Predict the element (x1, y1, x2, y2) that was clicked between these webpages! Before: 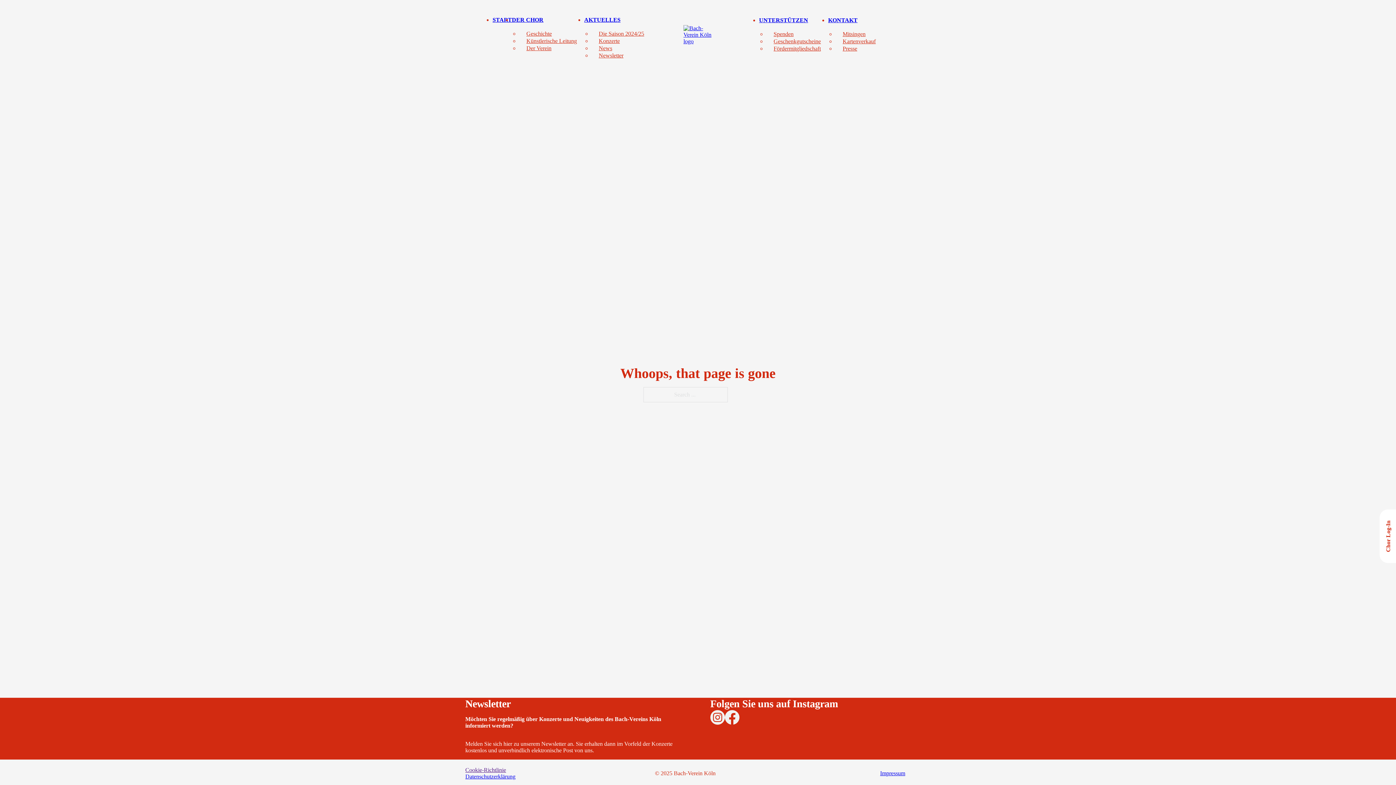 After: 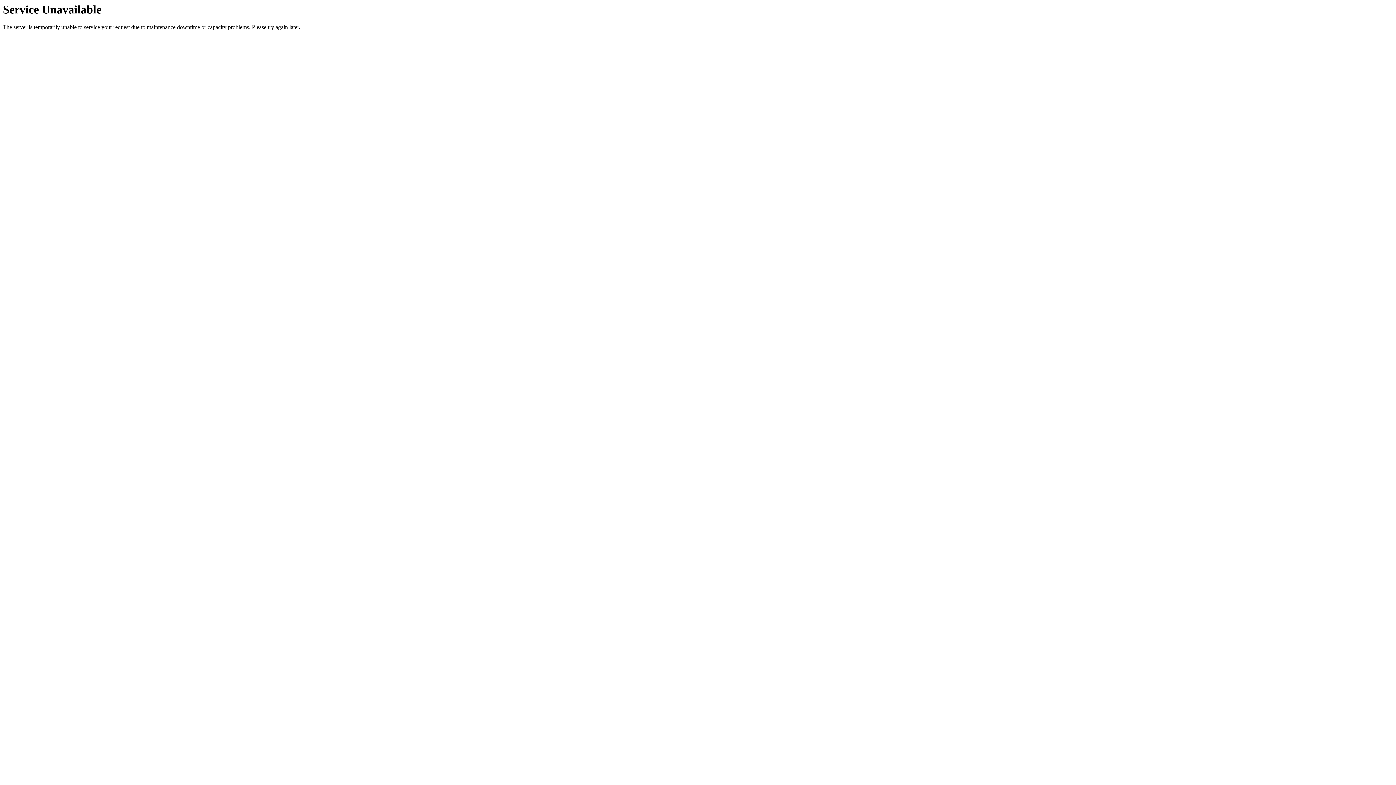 Action: bbox: (835, 45, 857, 51) label: Presse